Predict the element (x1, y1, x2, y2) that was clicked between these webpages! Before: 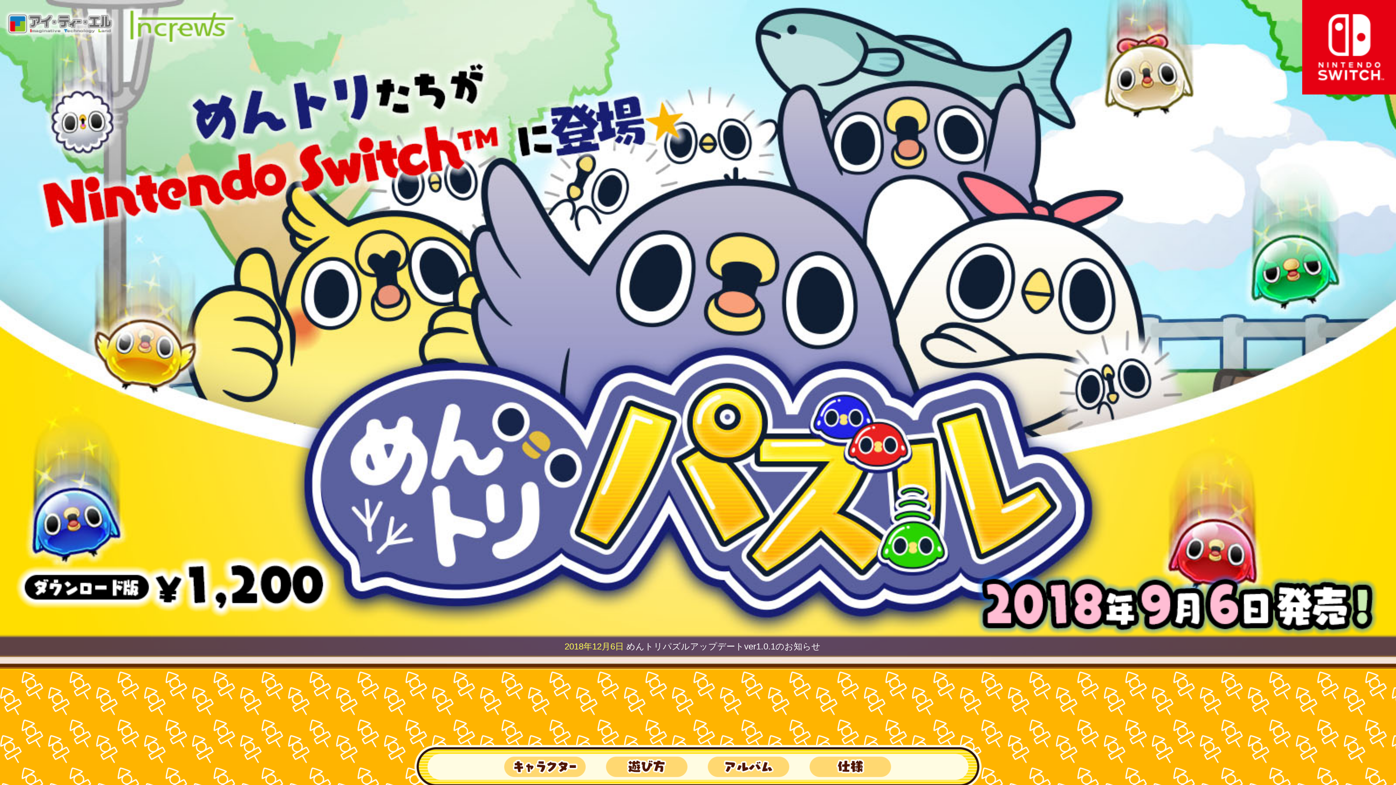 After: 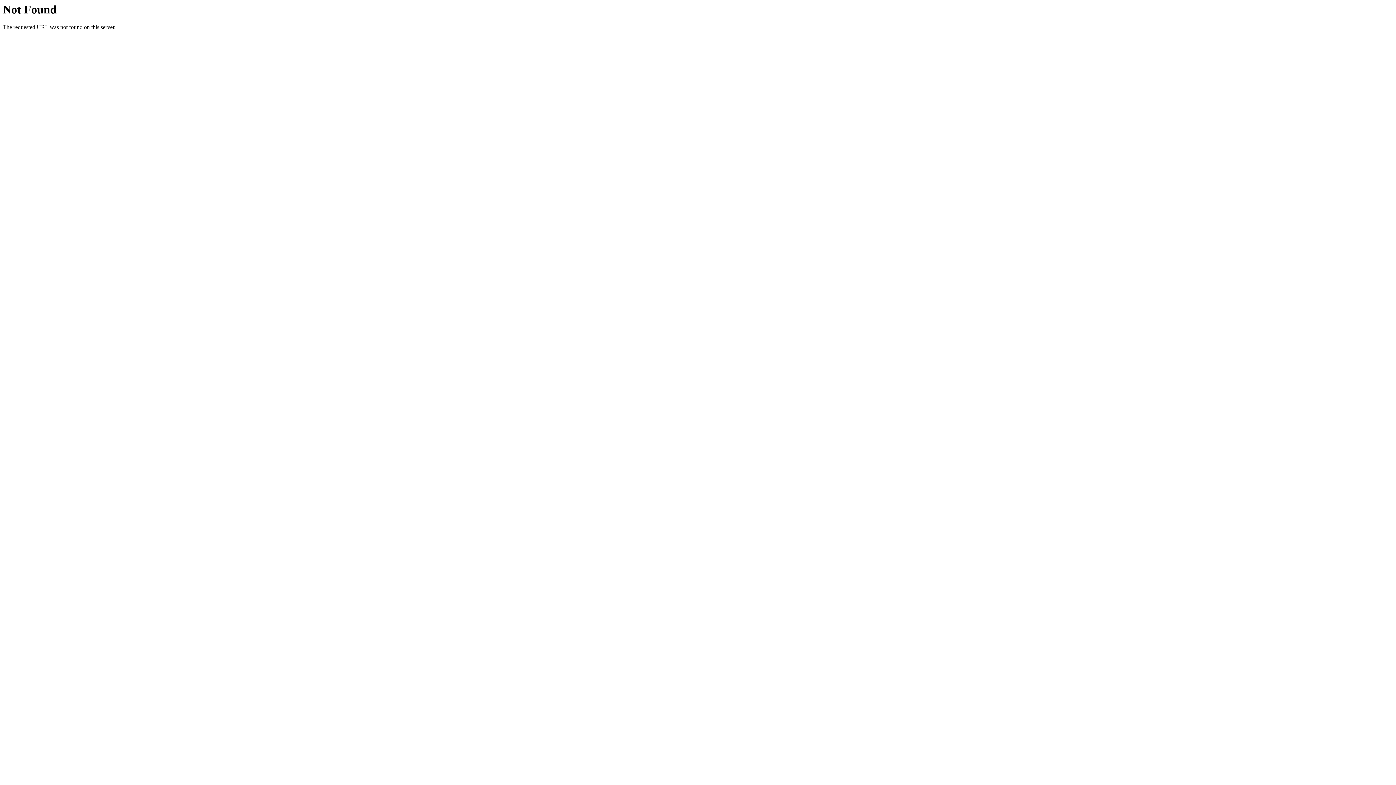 Action: label: めんトリパズルアップデートver1.0.1のお知らせ bbox: (626, 641, 820, 651)